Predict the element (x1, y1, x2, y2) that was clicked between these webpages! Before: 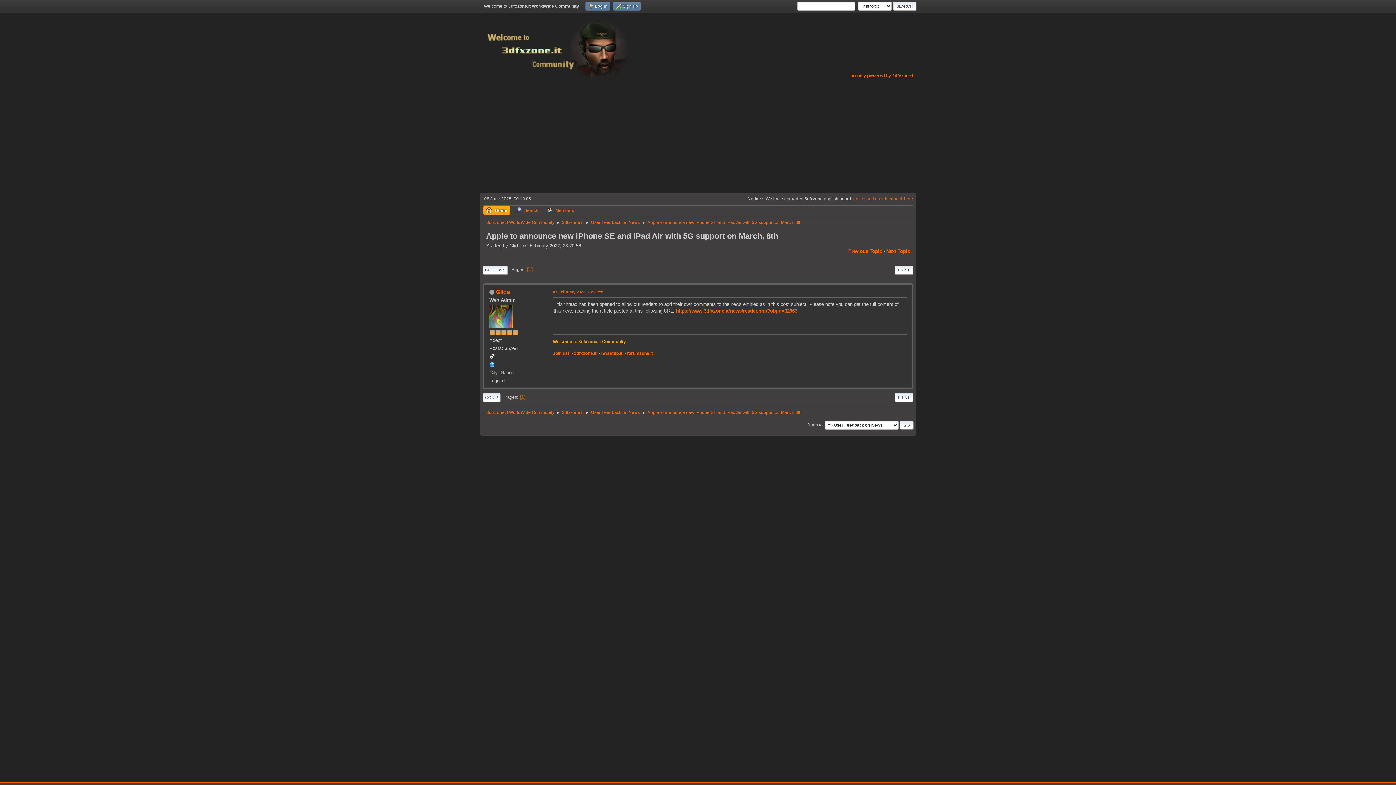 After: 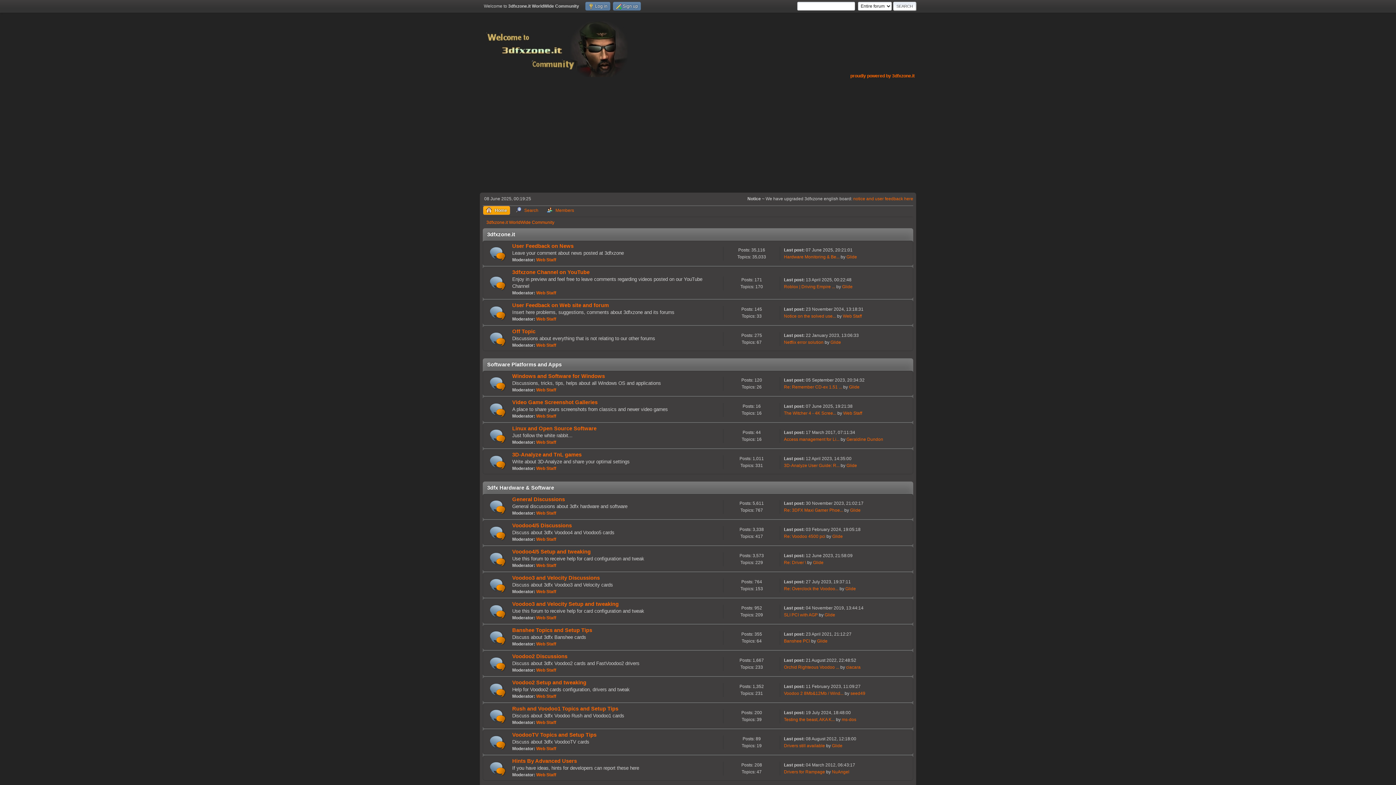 Action: bbox: (483, 206, 510, 214) label: Home